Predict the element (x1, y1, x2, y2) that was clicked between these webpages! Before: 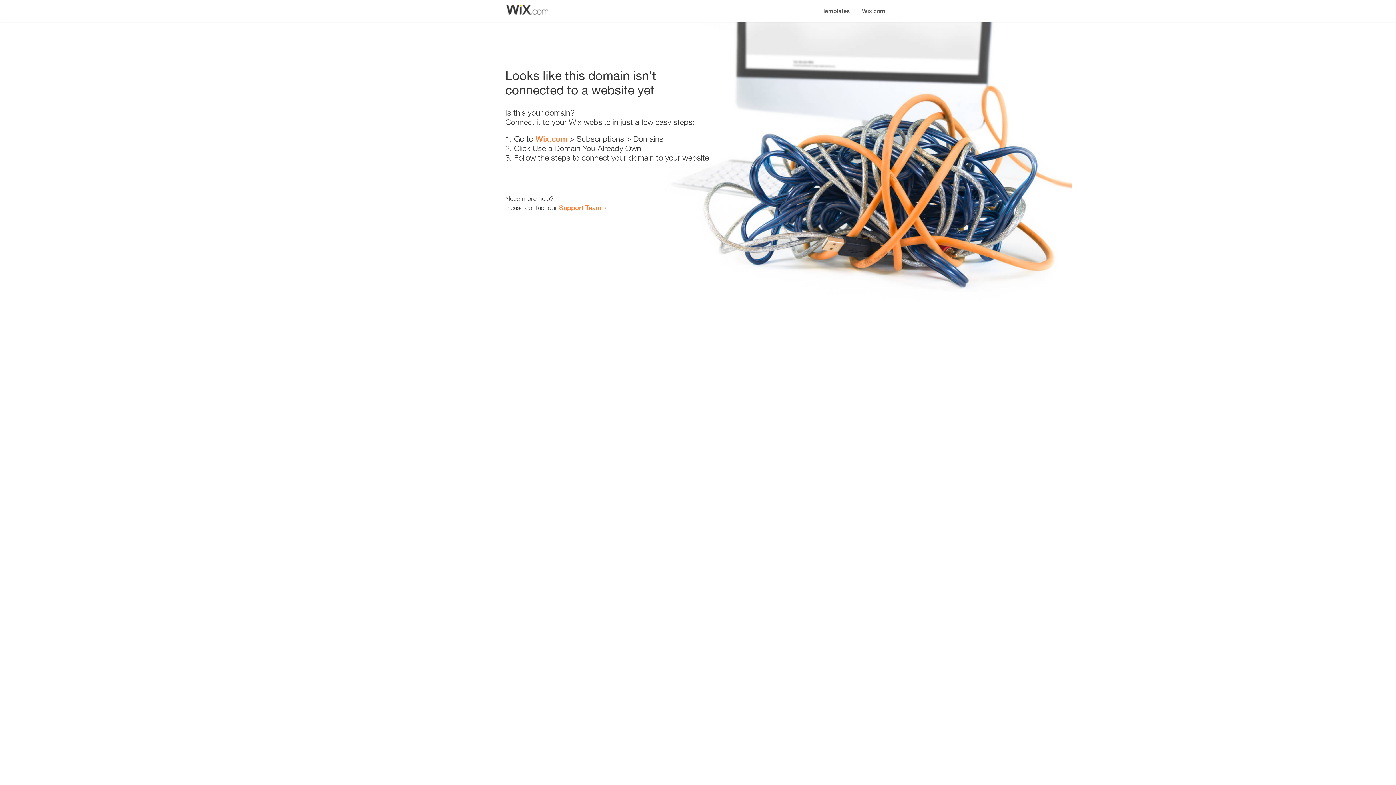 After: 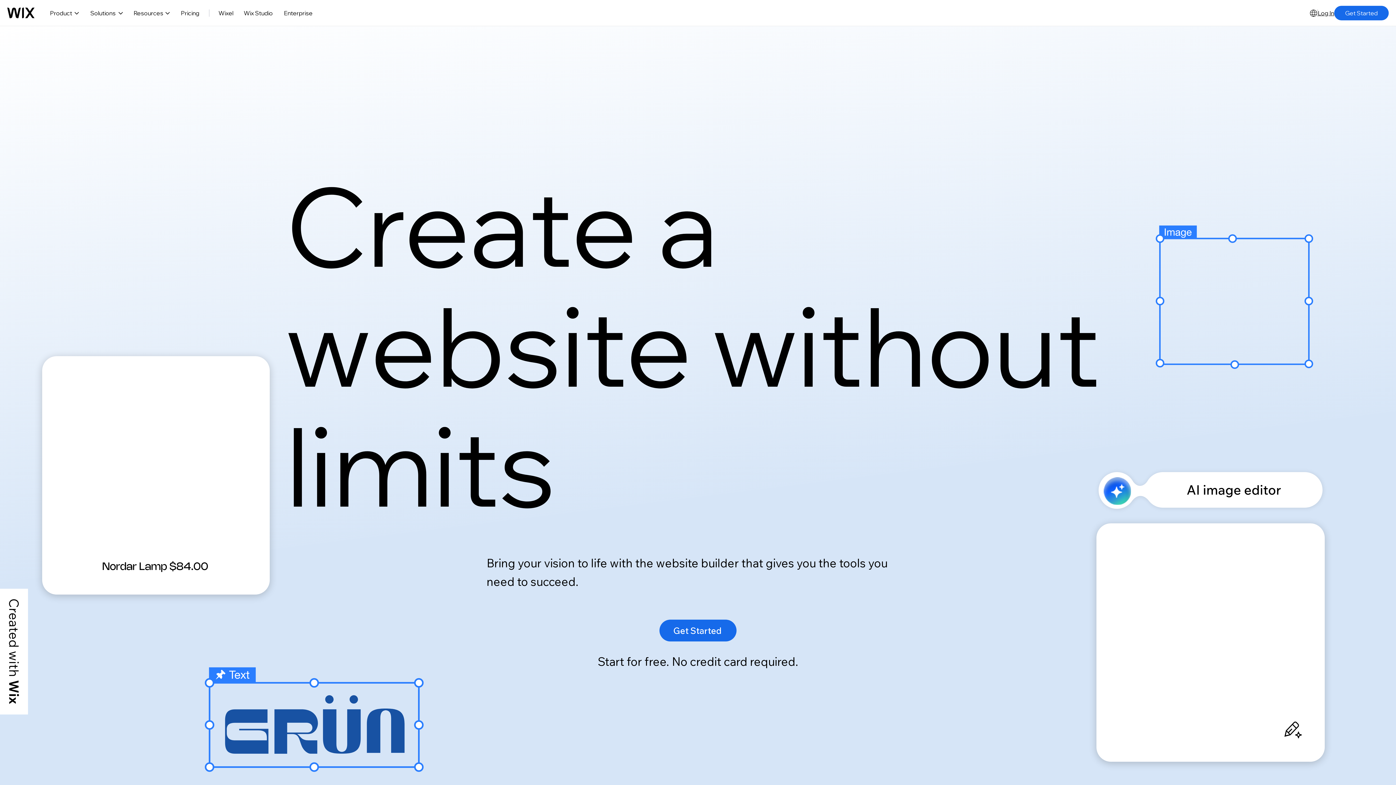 Action: label: Wix.com bbox: (856, 0, 890, 14)